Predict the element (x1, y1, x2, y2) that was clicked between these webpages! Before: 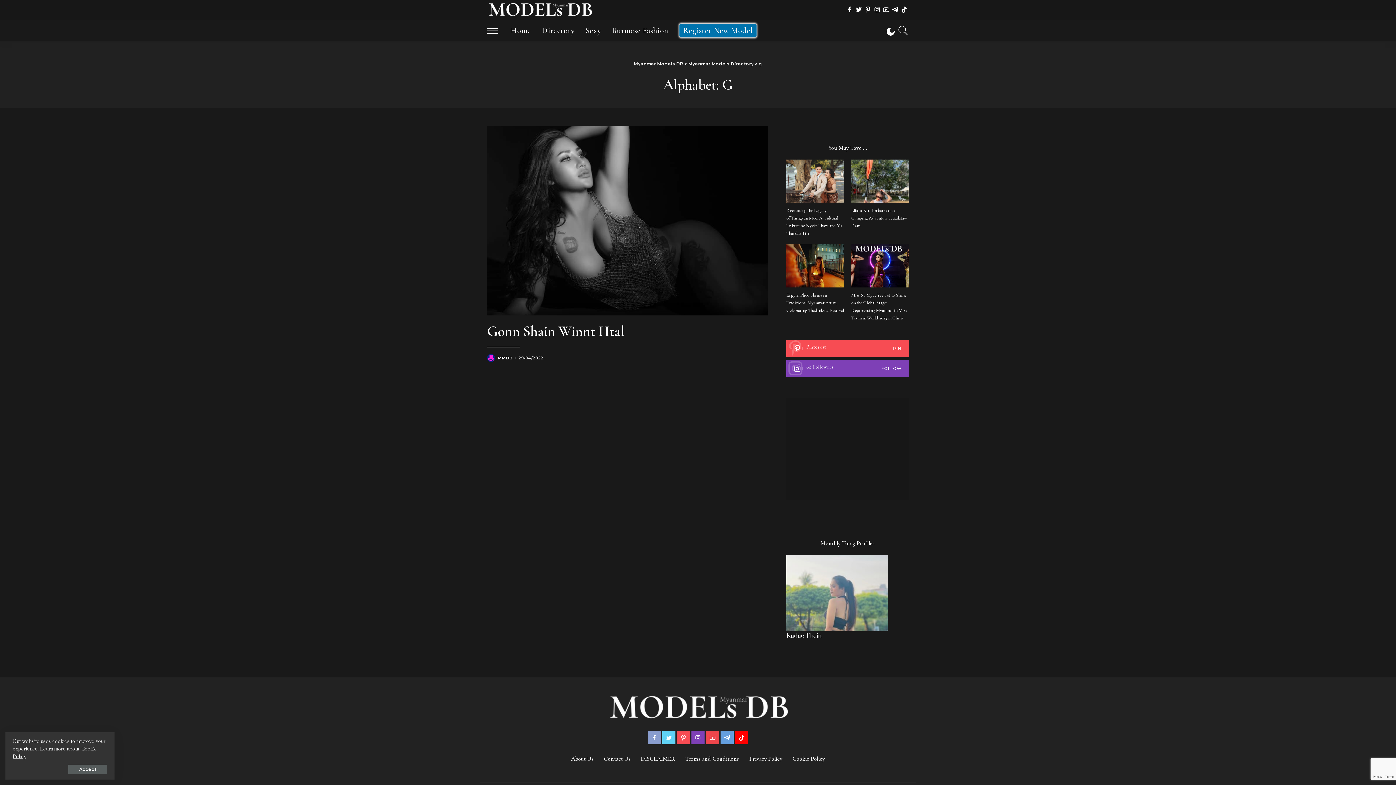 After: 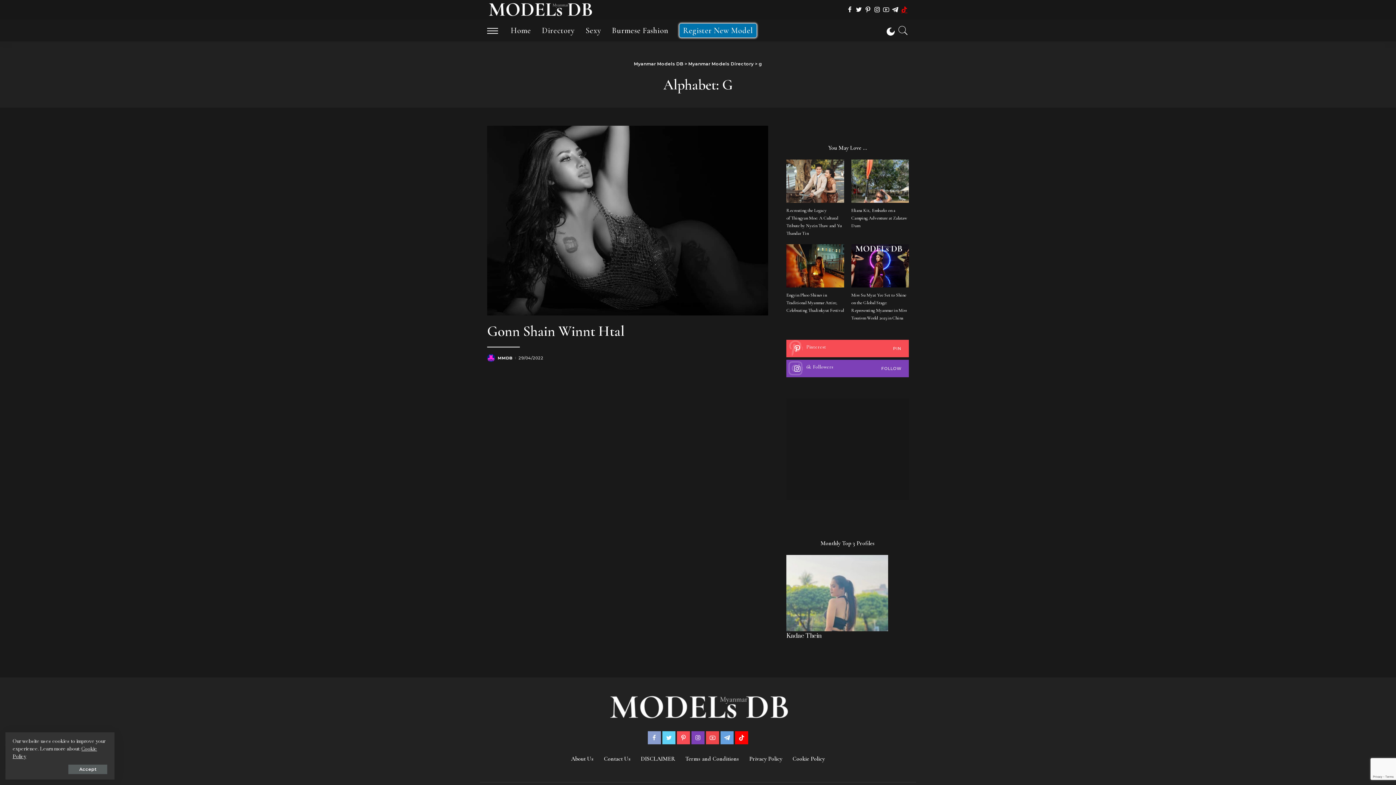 Action: bbox: (900, 4, 909, 14)